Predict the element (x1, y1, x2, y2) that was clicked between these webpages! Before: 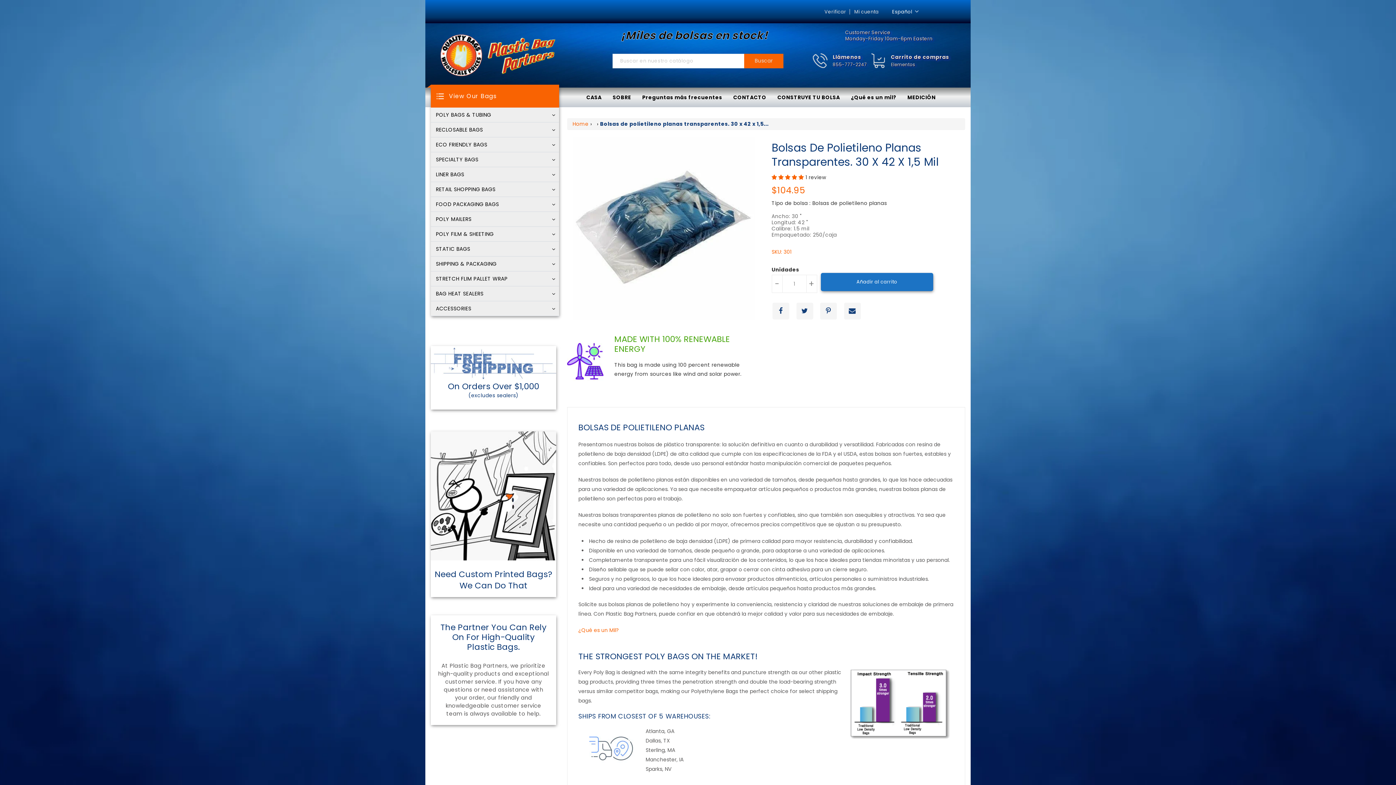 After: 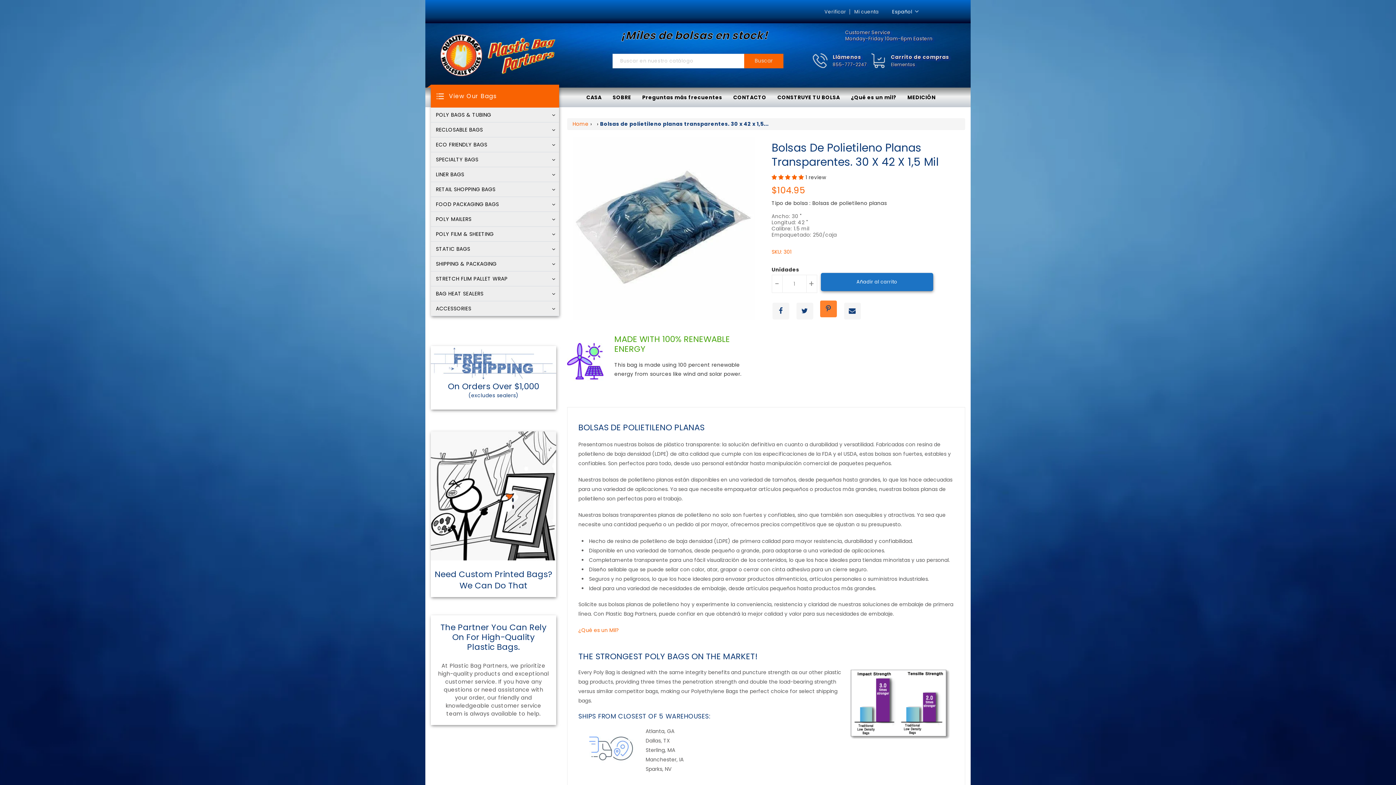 Action: bbox: (820, 302, 837, 319)